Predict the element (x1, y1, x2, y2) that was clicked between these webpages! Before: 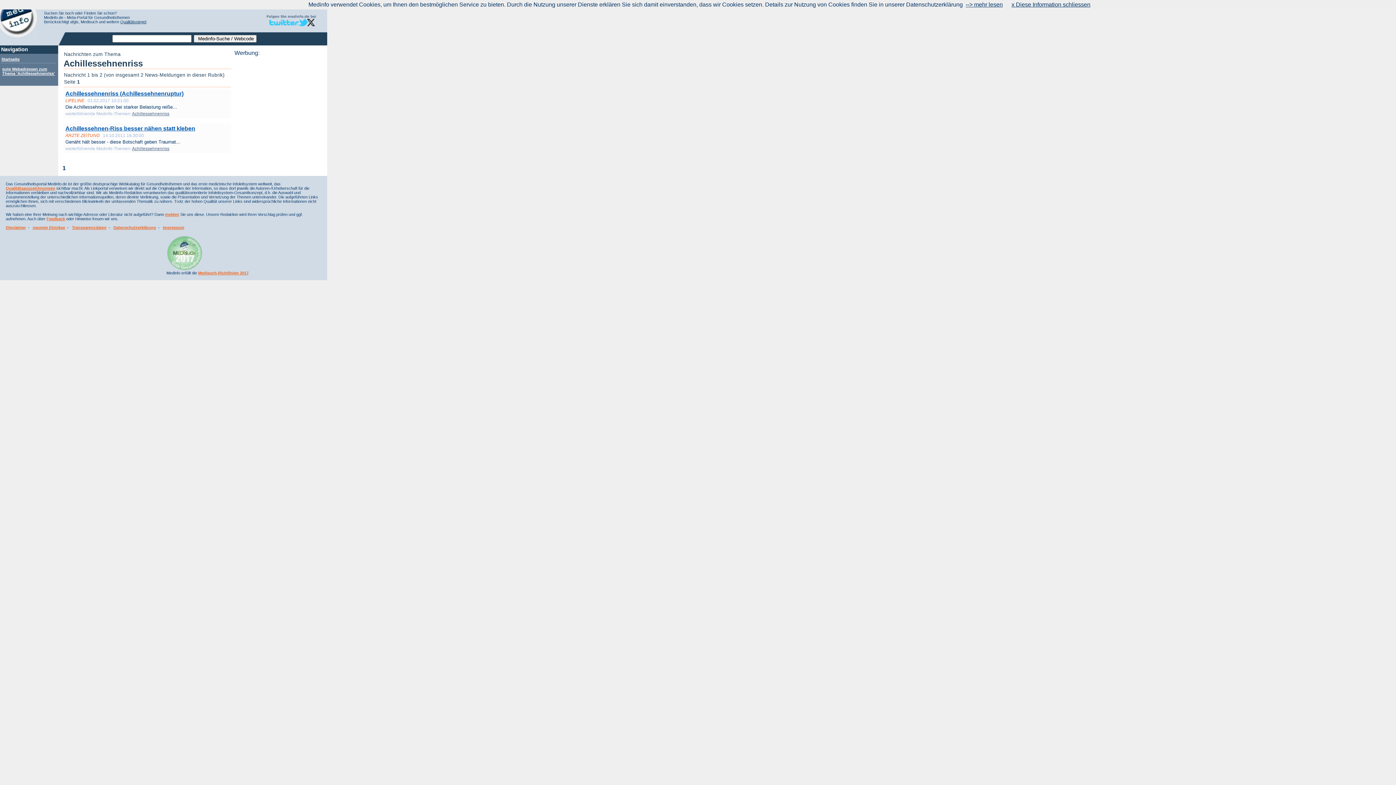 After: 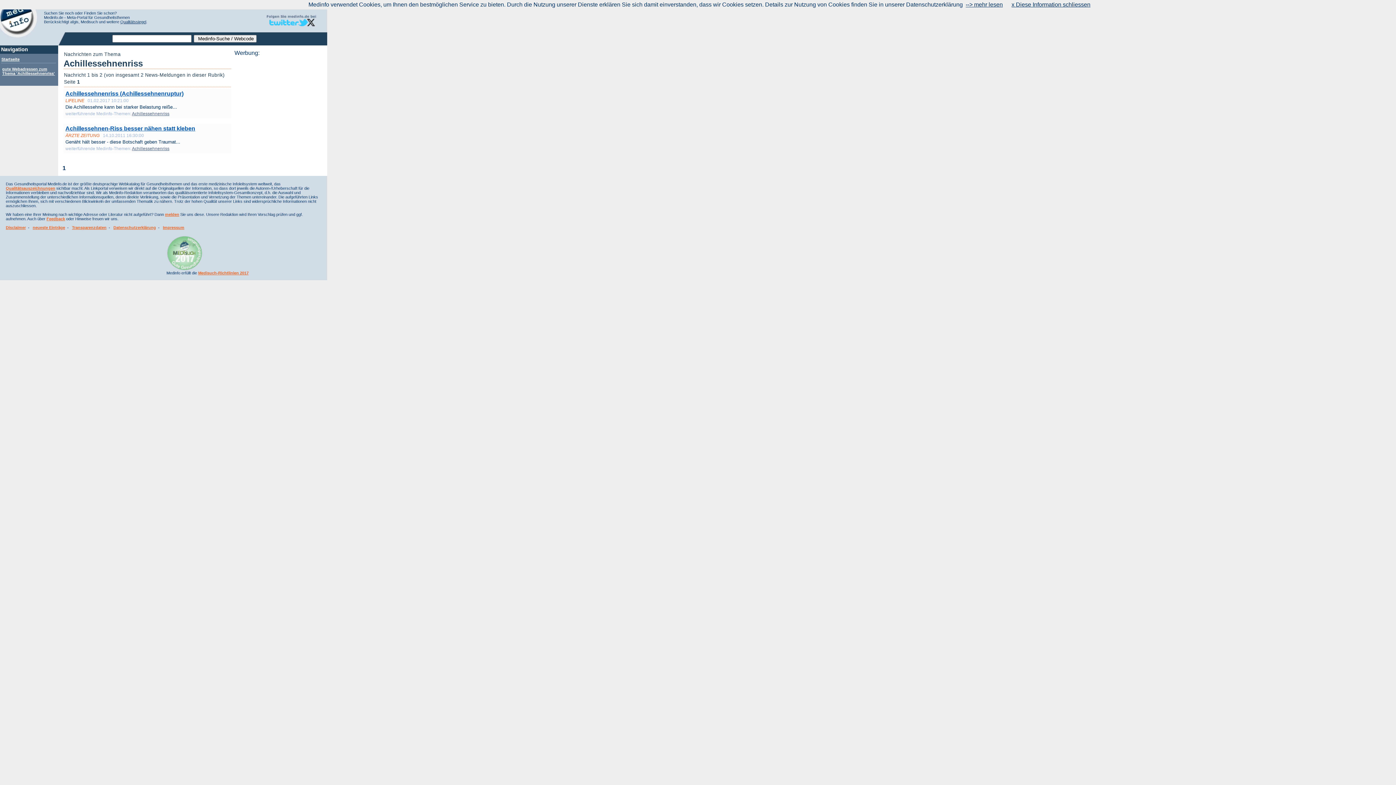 Action: bbox: (966, 1, 1003, 7) label: --> mehr lesen